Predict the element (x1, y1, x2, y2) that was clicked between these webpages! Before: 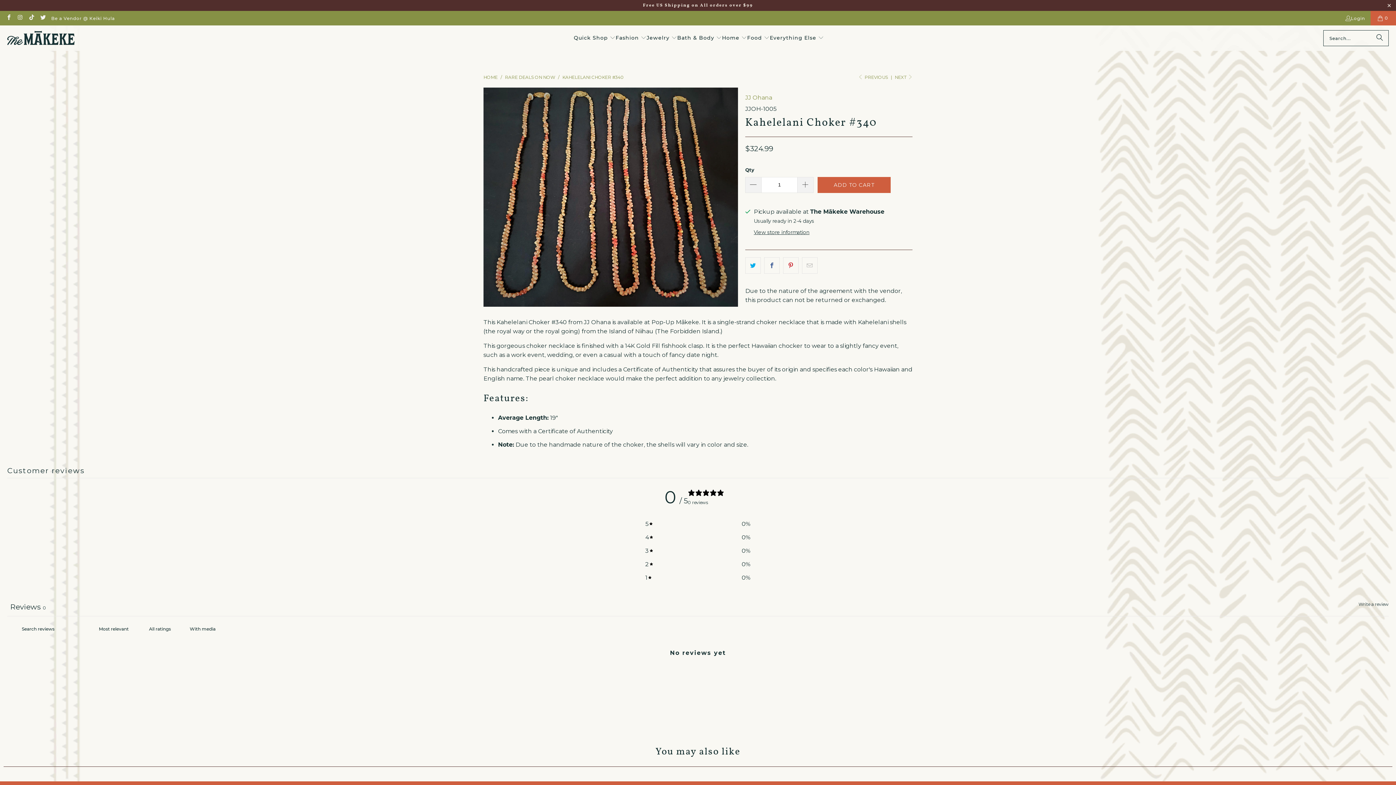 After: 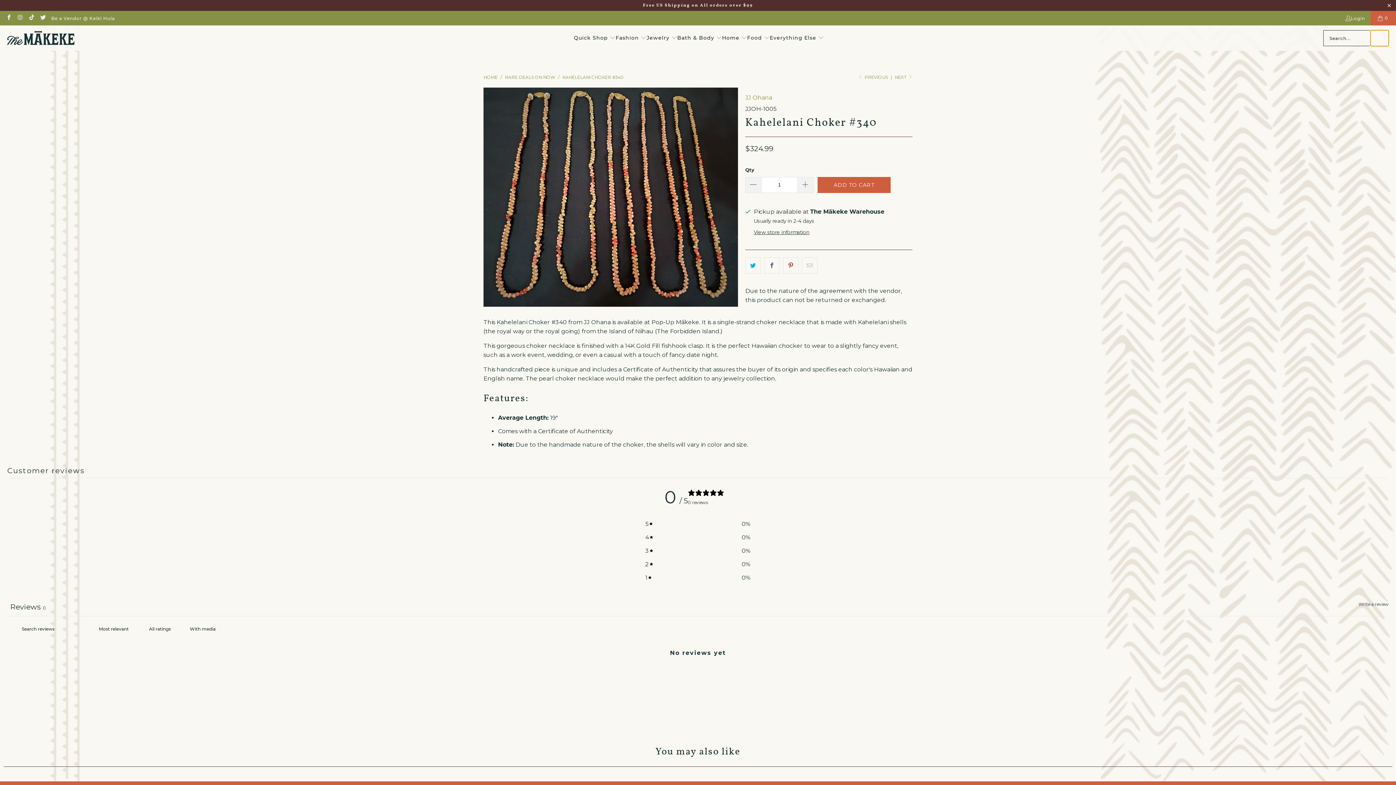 Action: bbox: (1370, 30, 1389, 46) label: Search